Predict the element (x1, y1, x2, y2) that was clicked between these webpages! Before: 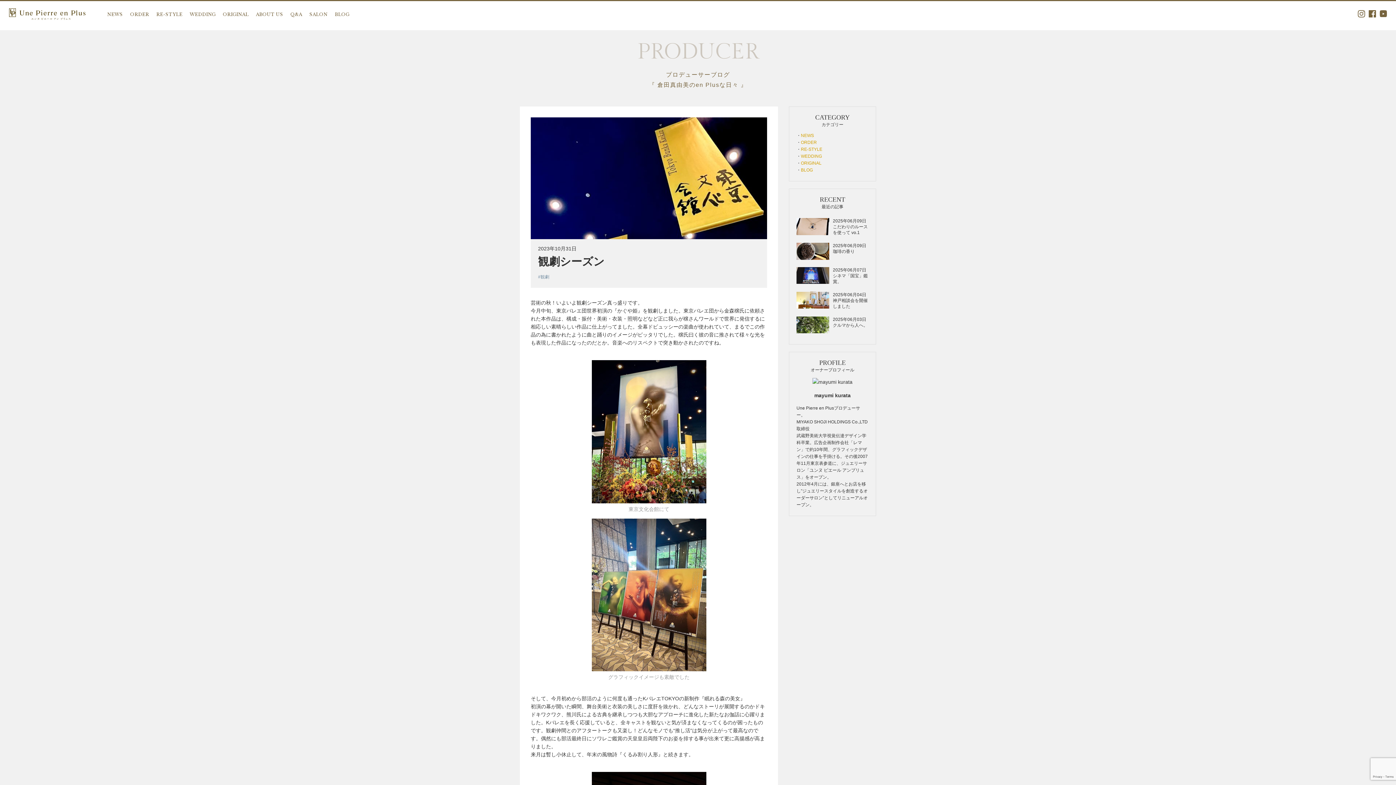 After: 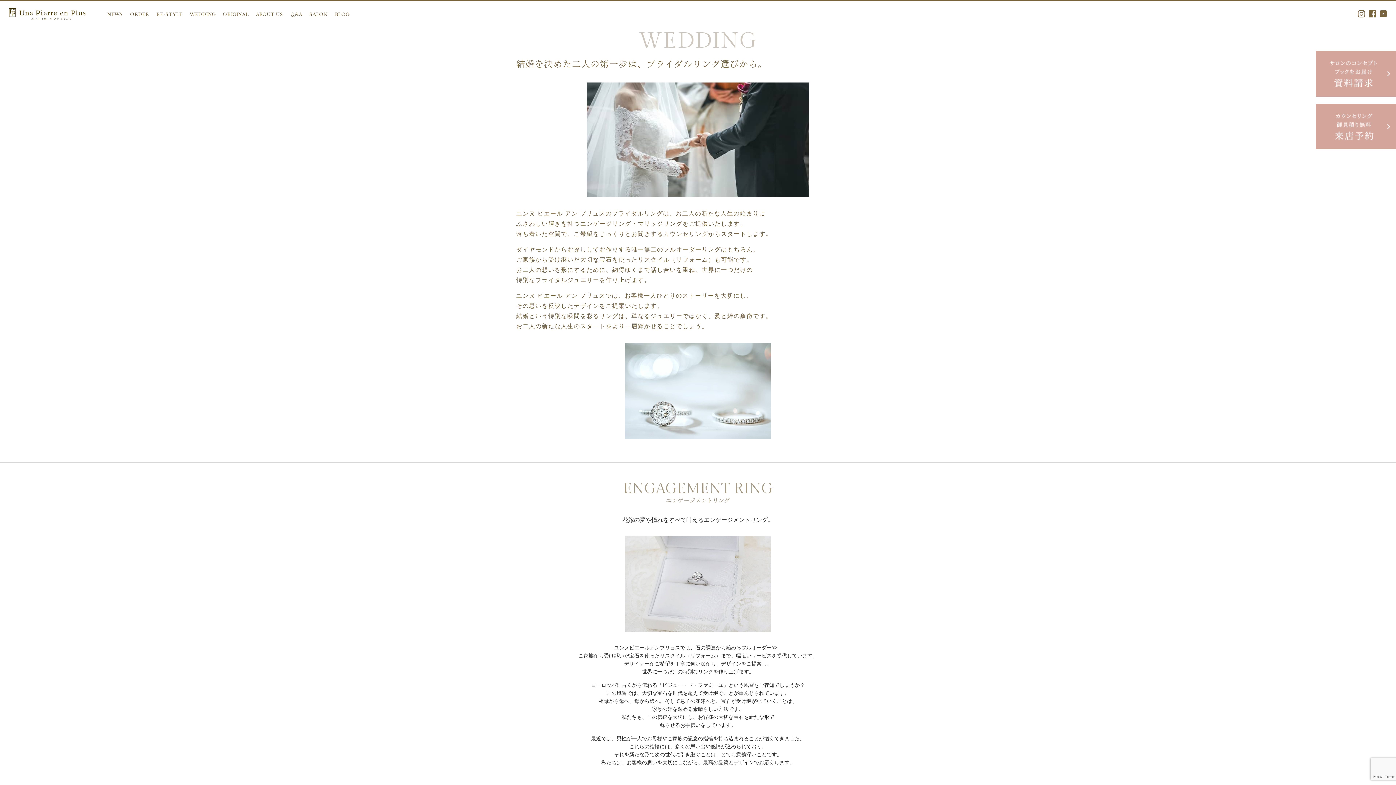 Action: bbox: (189, 11, 215, 17) label: WEDDING